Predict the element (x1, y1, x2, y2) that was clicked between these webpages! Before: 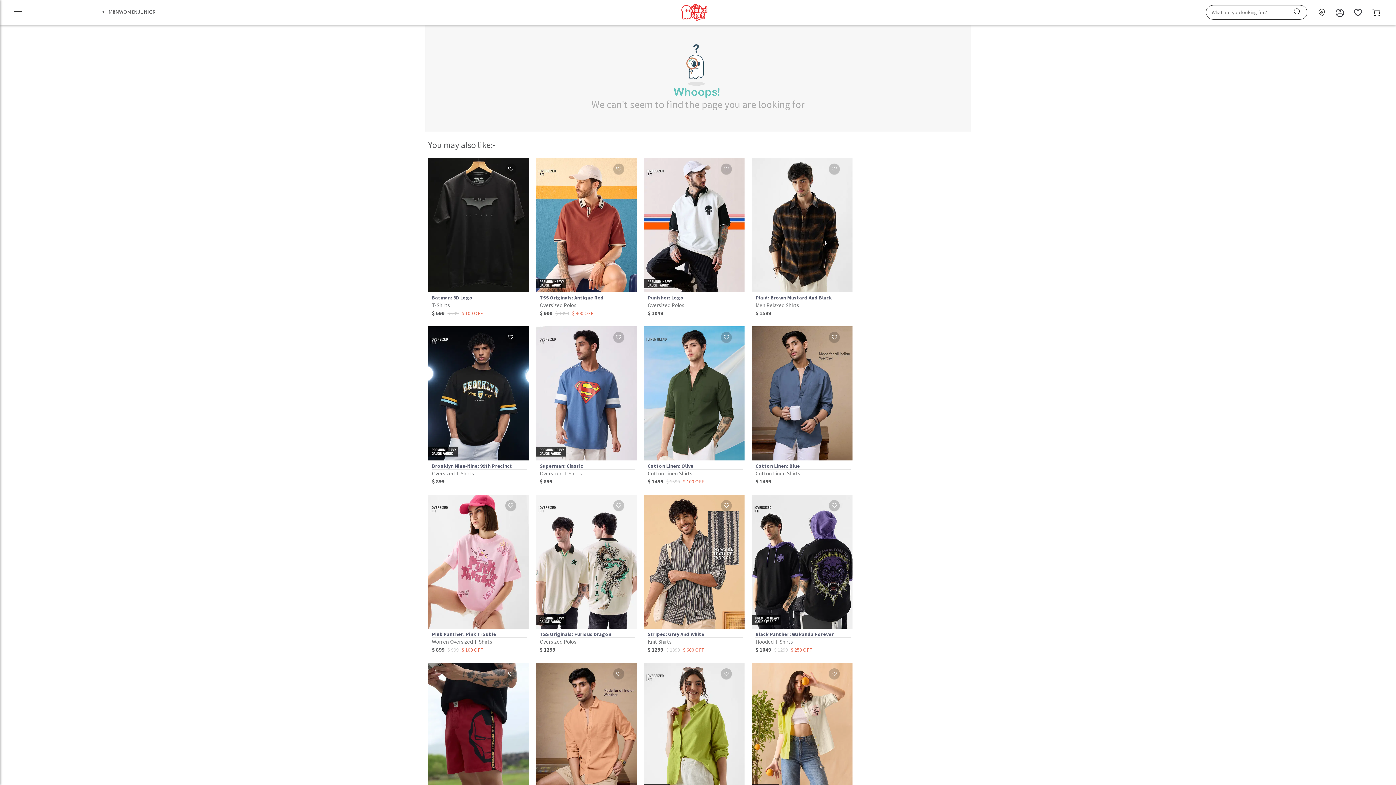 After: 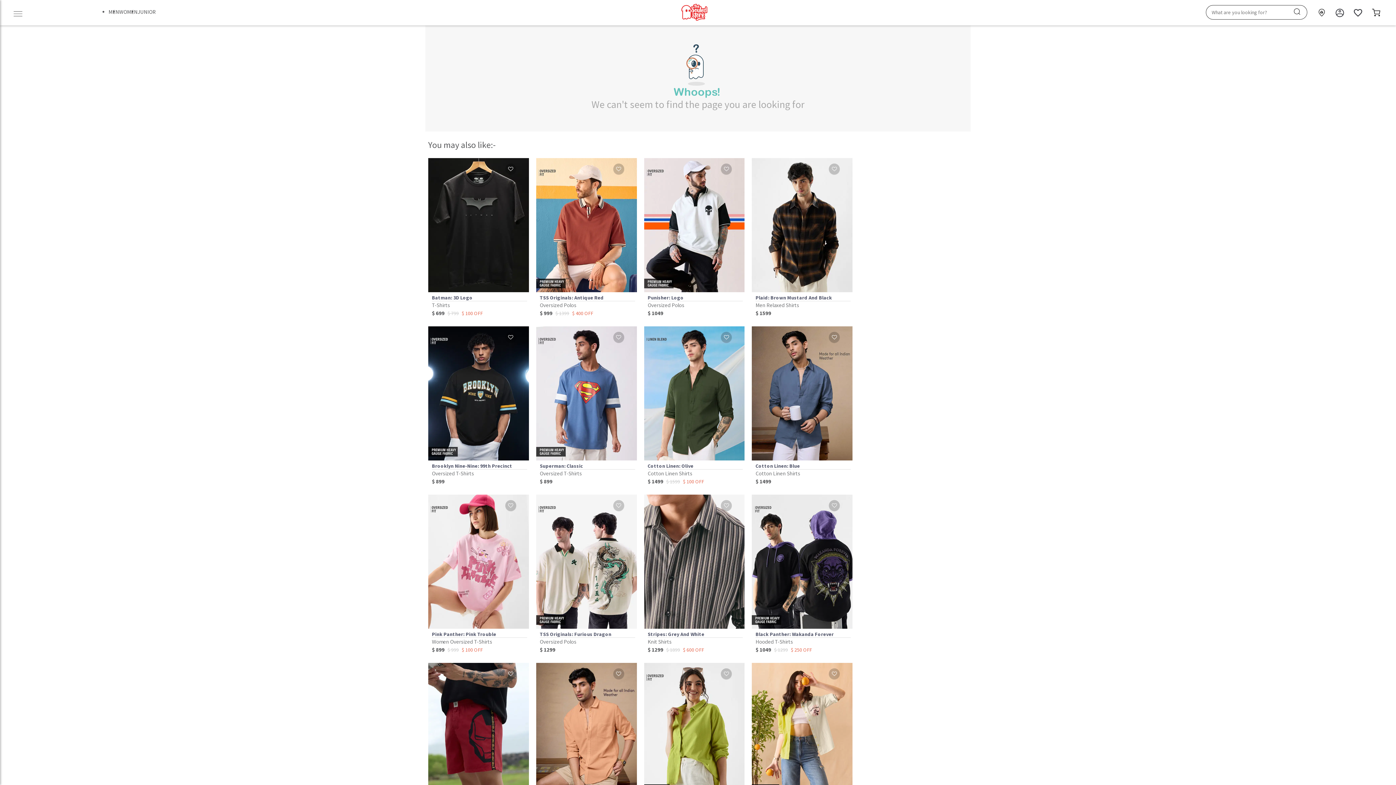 Action: label: Stripes: Grey And White
Knit Shirts
$ 1299 $ 1899 $ 600 OFF bbox: (644, 494, 744, 654)